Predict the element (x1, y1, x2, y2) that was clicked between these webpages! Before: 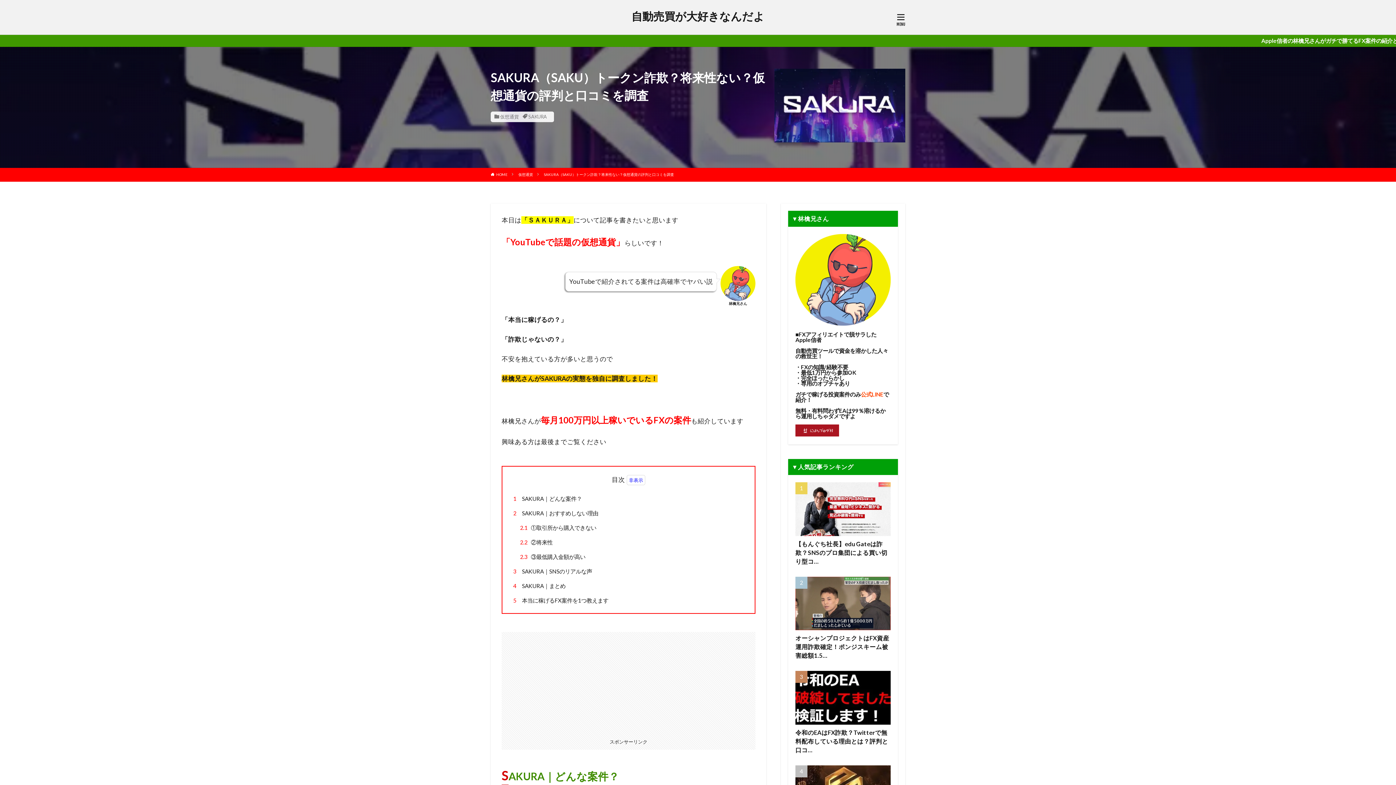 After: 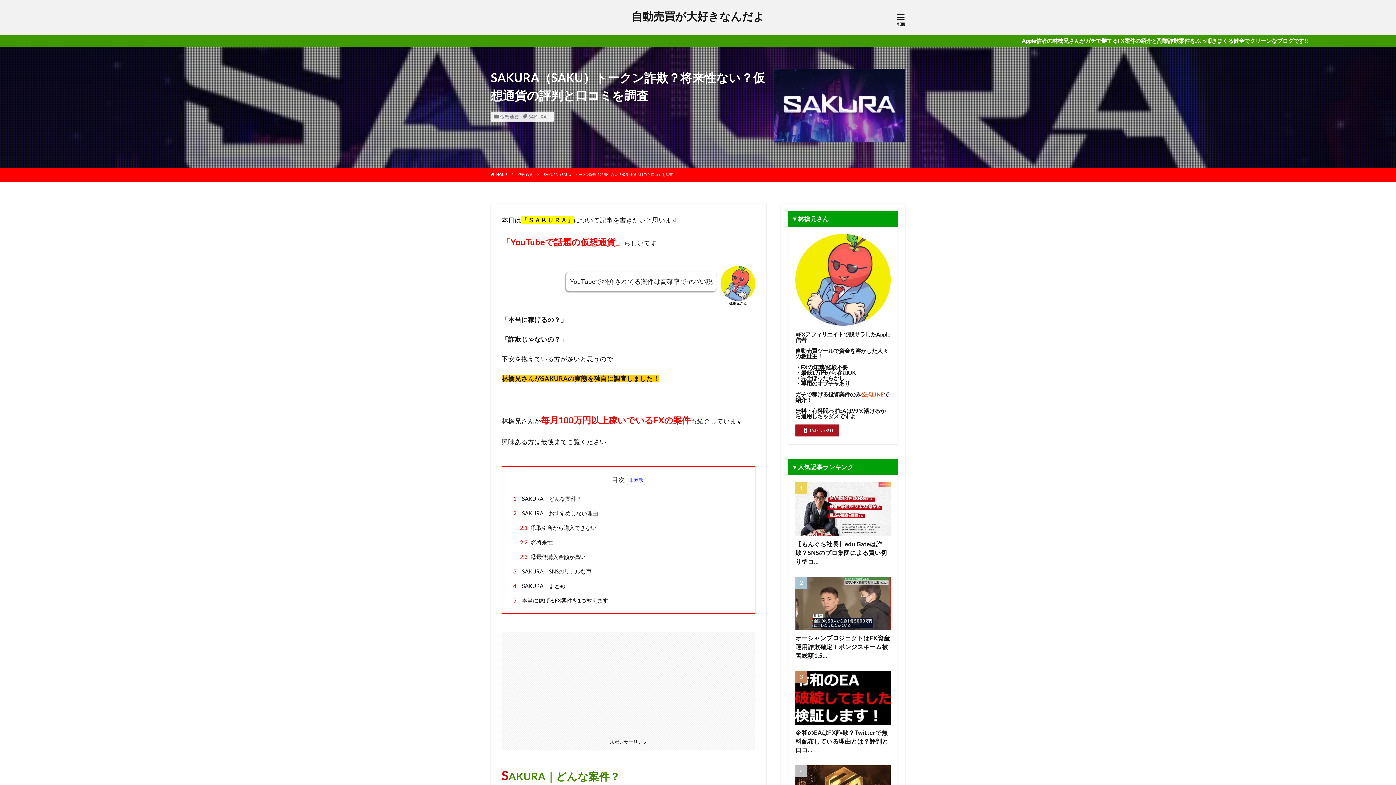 Action: bbox: (544, 172, 674, 176) label: SAKURA（SAKU）トークン詐欺？将来性ない？仮想通貨の評判と口コミを調査